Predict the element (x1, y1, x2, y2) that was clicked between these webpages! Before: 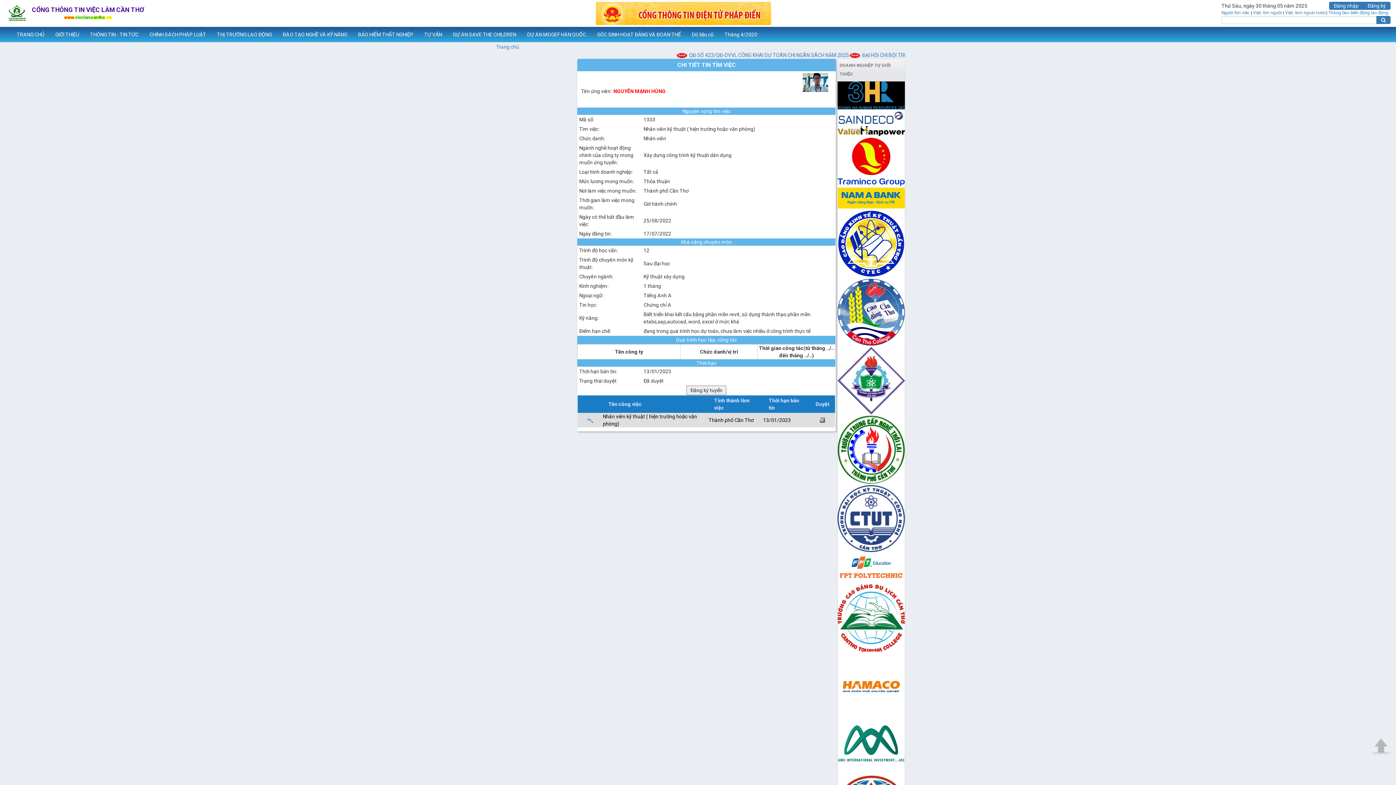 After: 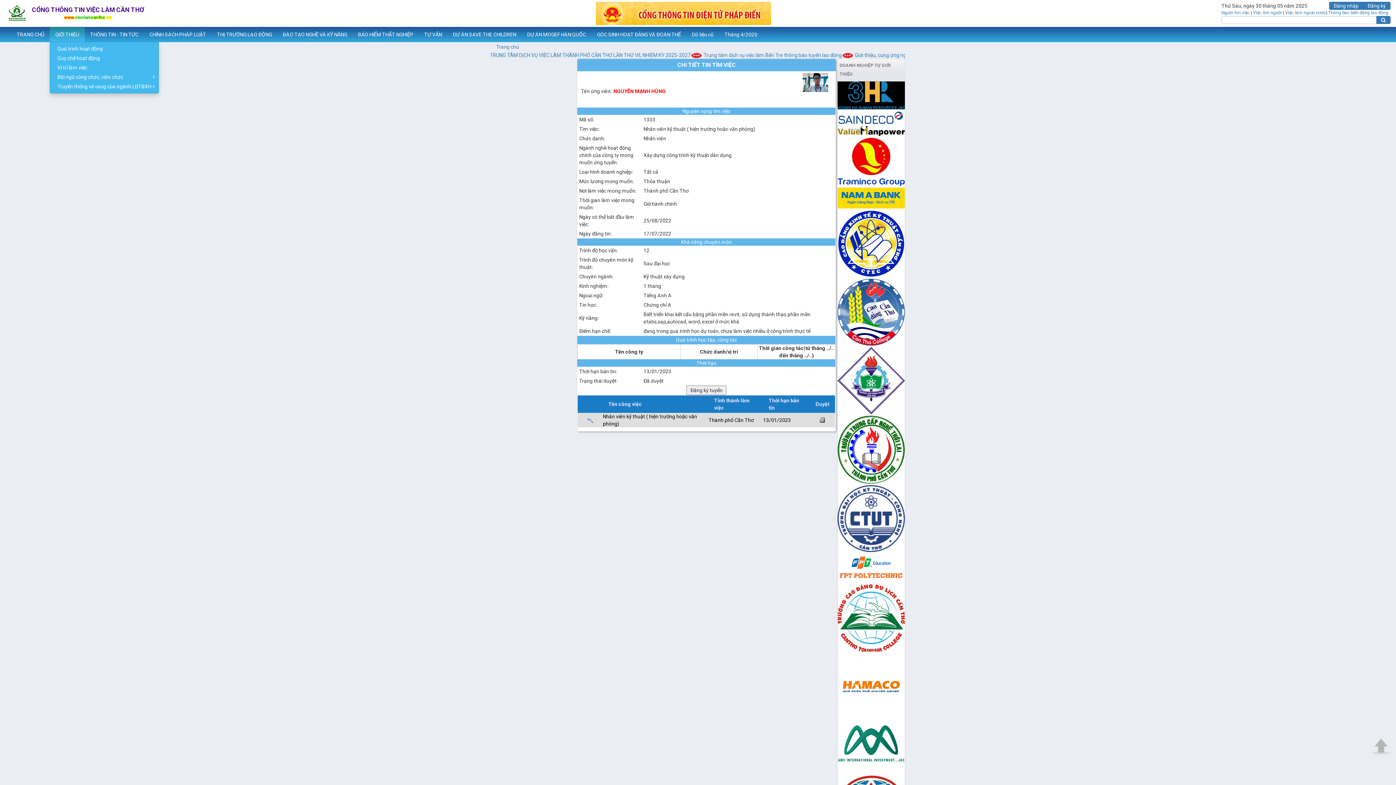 Action: label: GIỚI THIỆU bbox: (49, 27, 84, 41)